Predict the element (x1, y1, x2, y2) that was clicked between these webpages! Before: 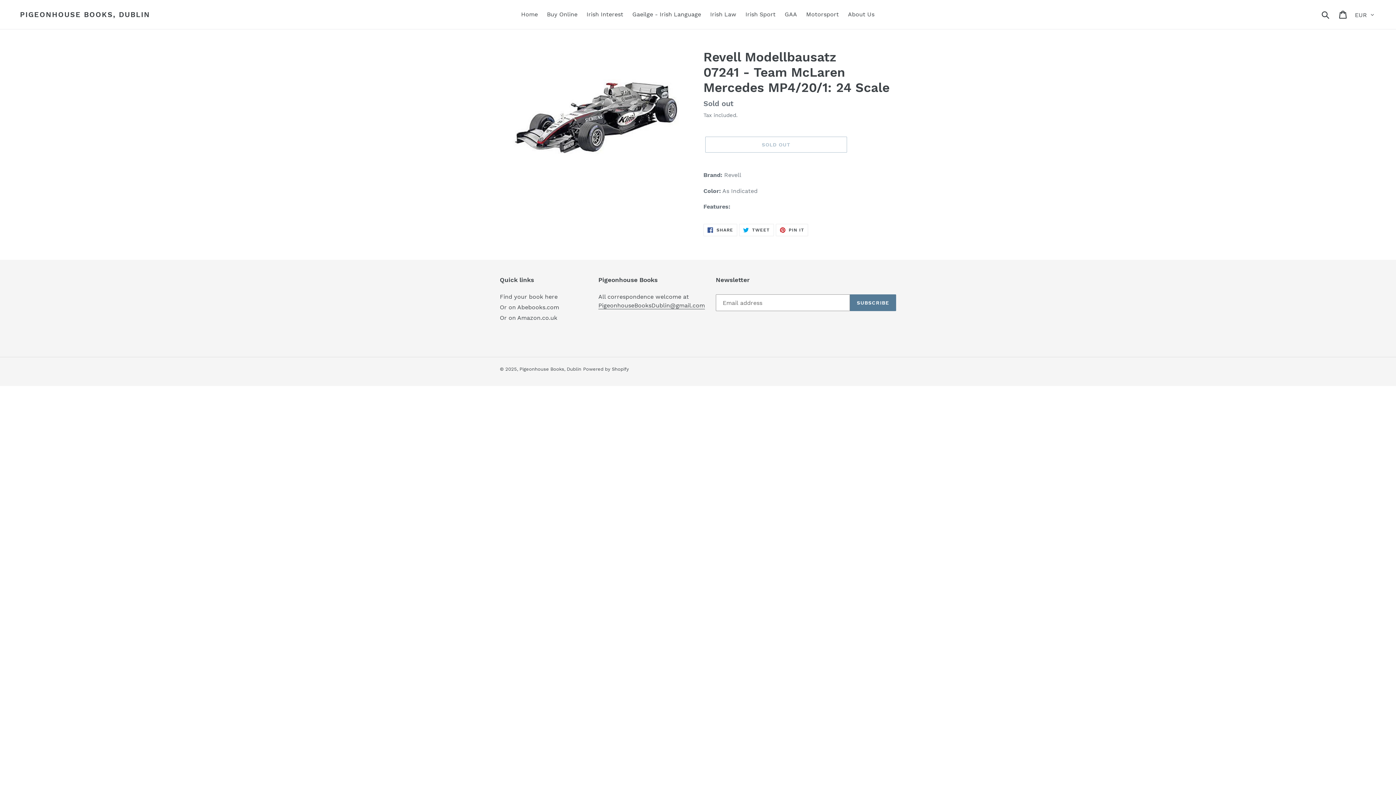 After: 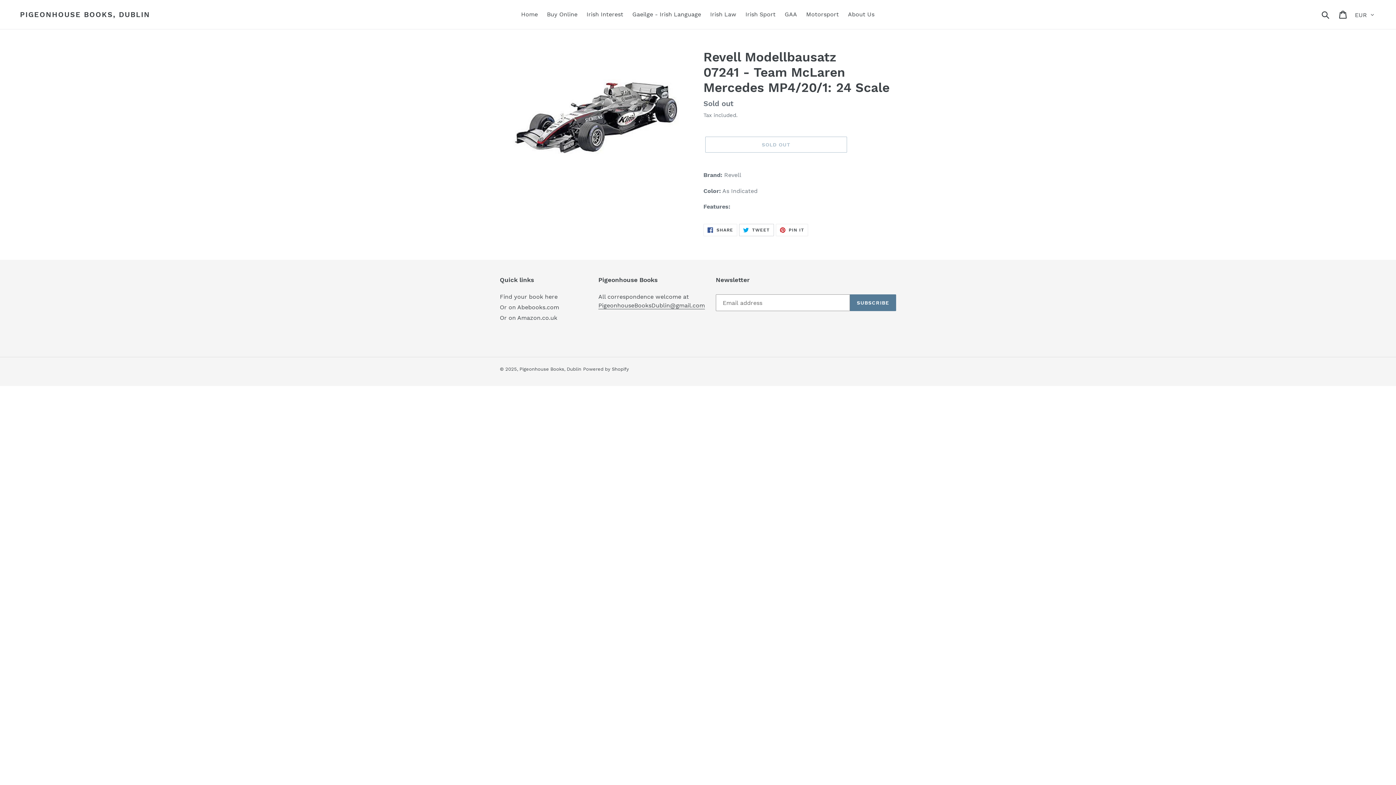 Action: bbox: (739, 224, 774, 236) label:  TWEET
TWEET ON TWITTER